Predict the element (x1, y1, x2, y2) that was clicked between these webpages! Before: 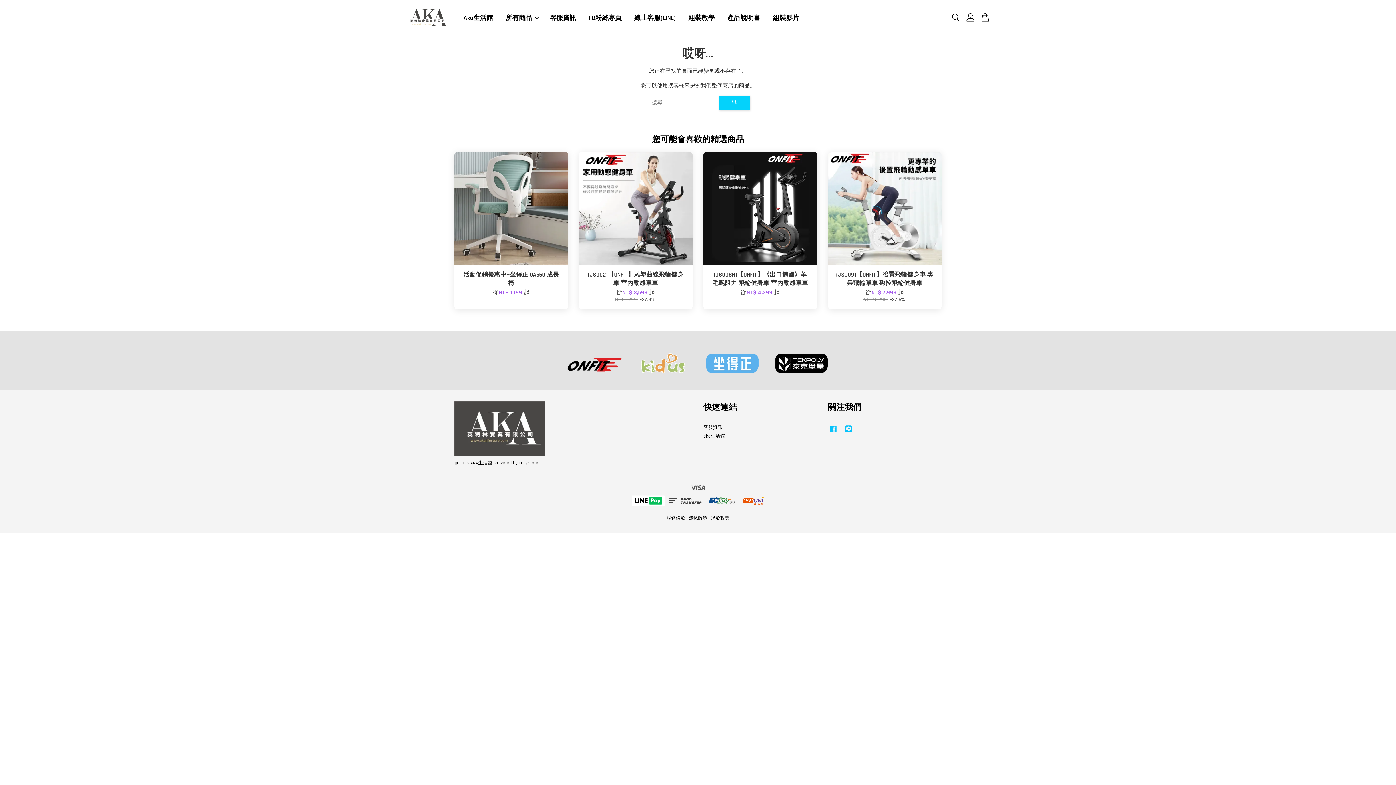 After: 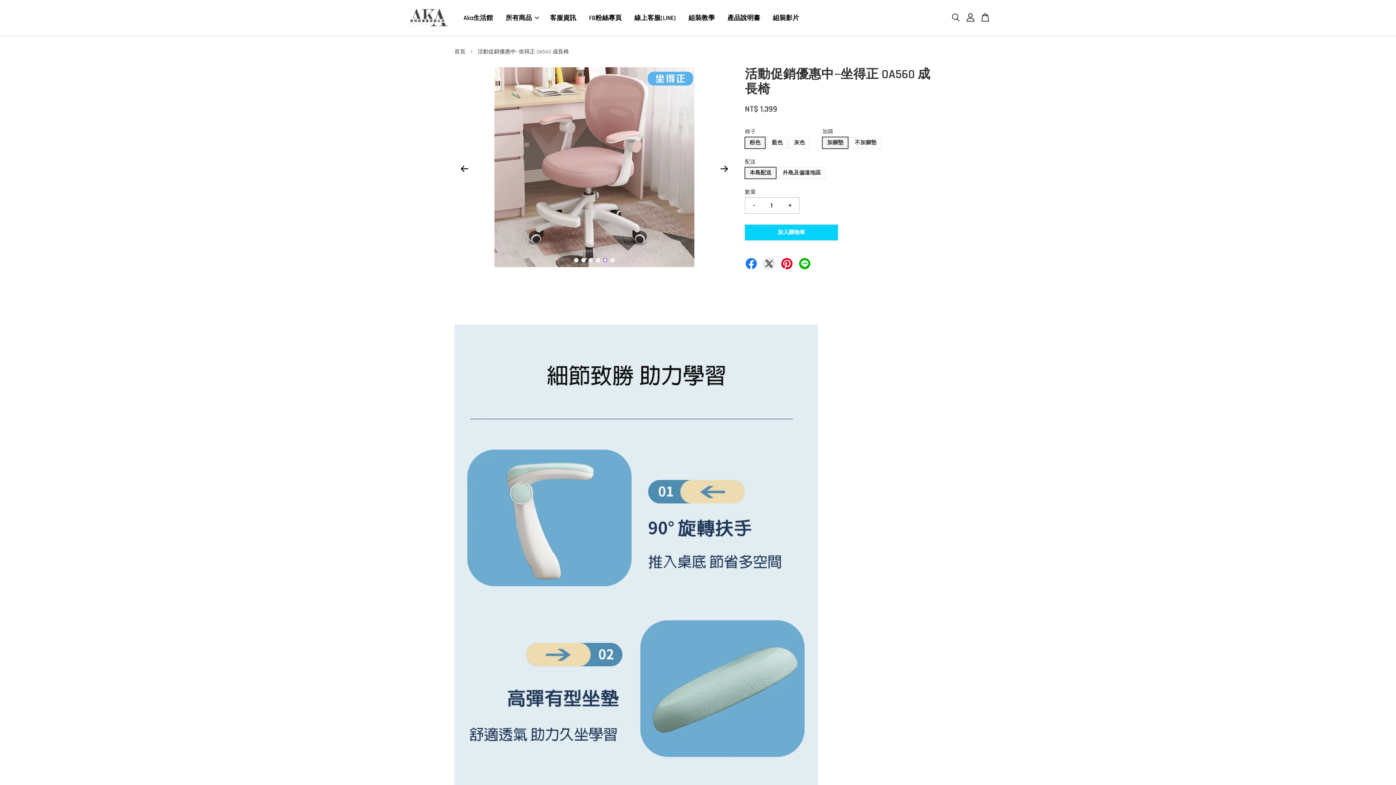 Action: label: 活動促銷優惠中~坐得正 OA560 成長椅

從NT$ 1,199 起 bbox: (454, 265, 568, 309)